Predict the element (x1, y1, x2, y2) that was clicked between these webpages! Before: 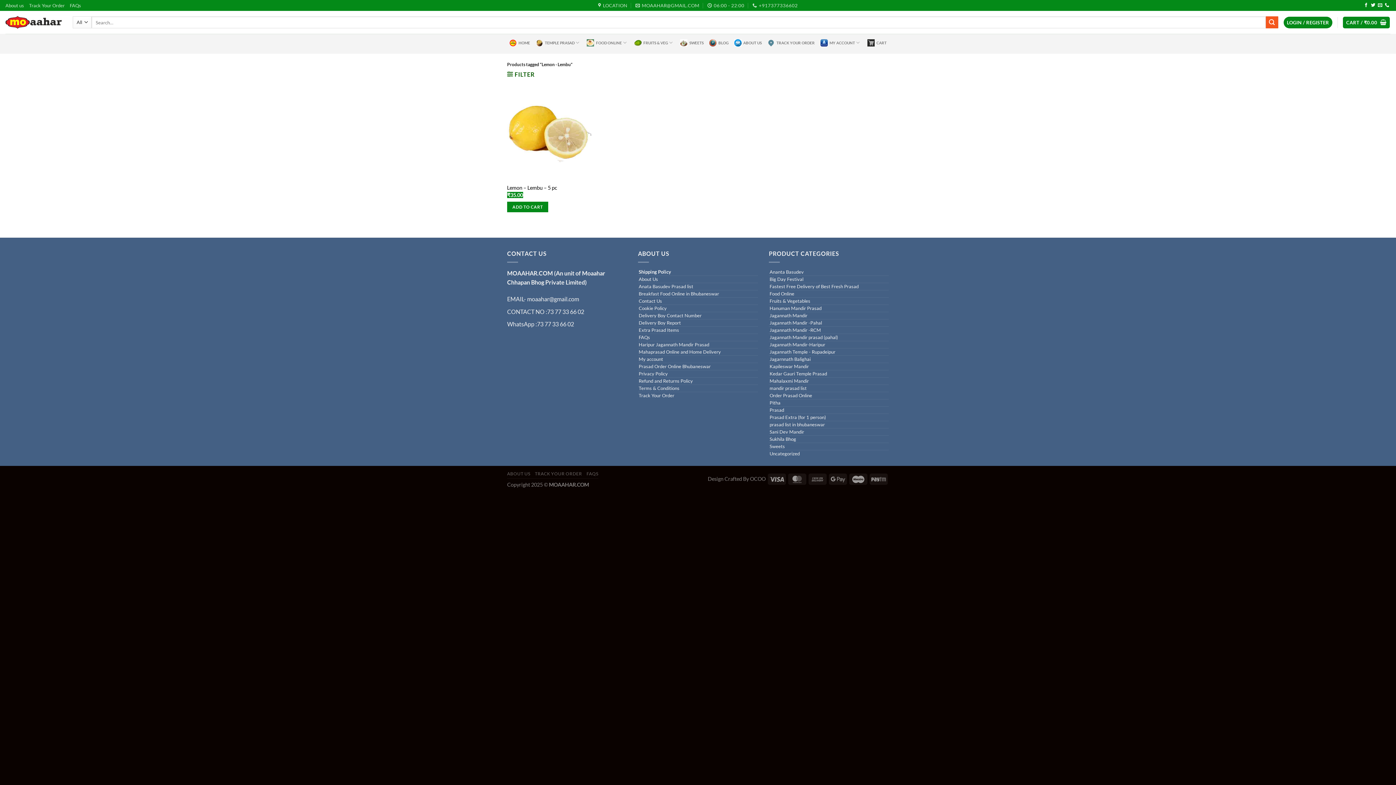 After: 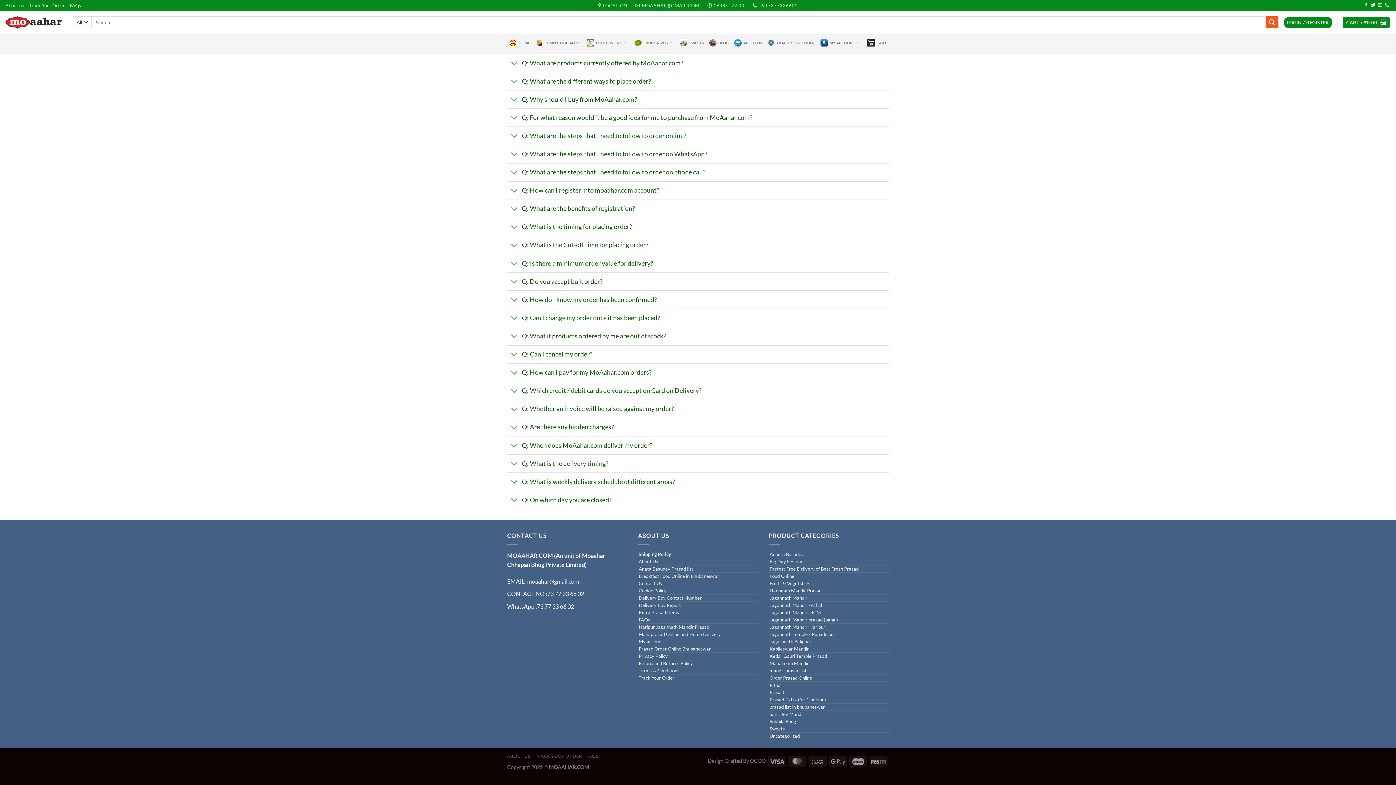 Action: bbox: (69, 0, 81, 10) label: FAQs